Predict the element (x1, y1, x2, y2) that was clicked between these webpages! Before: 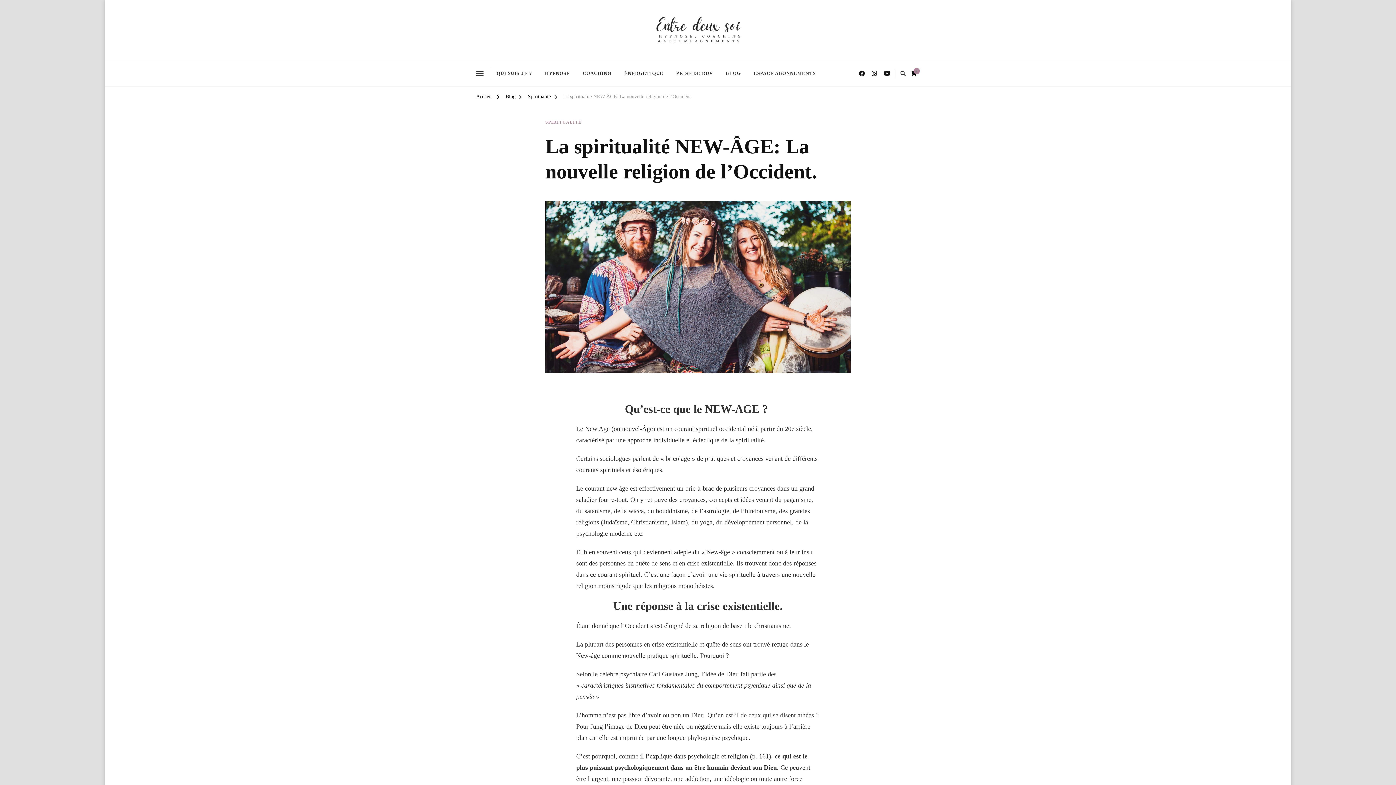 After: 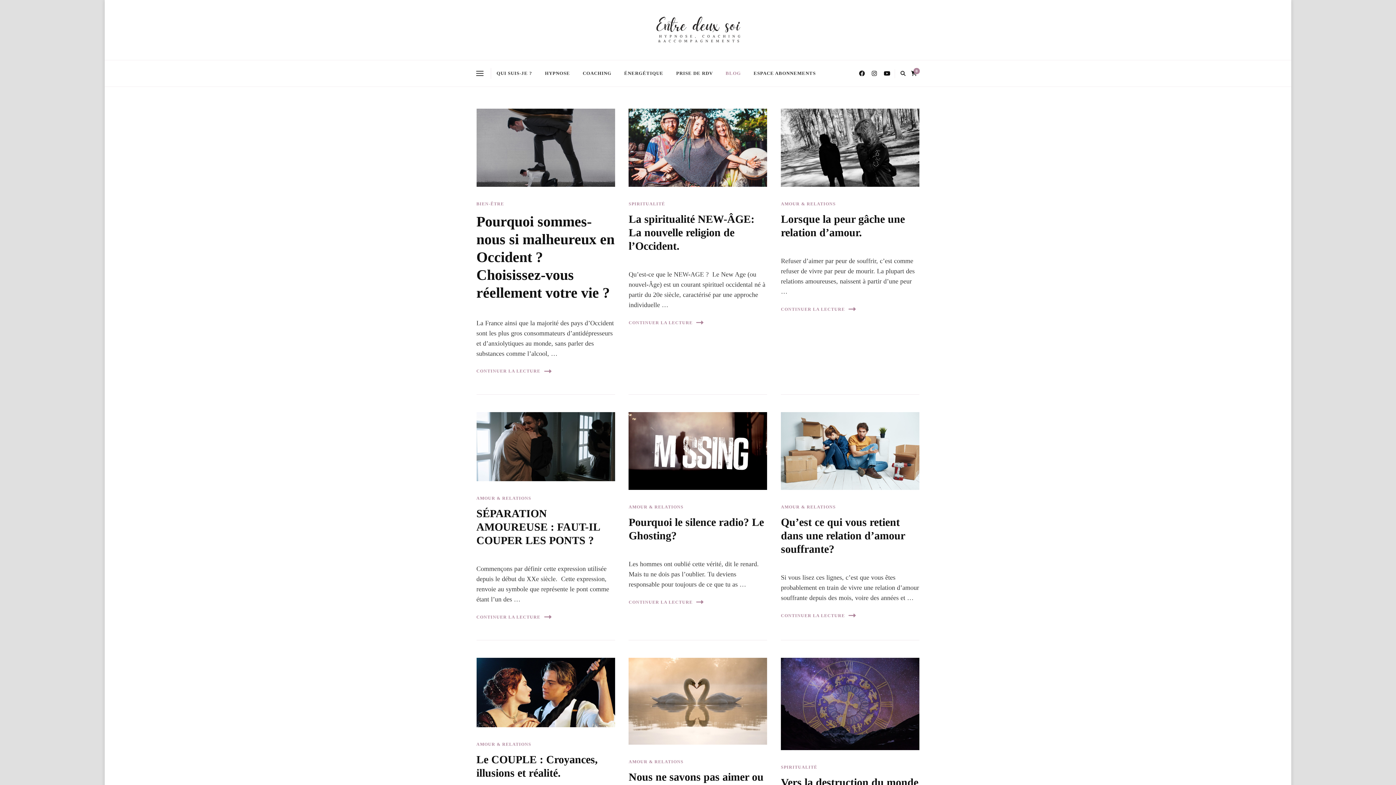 Action: label: Blog bbox: (505, 92, 515, 103)